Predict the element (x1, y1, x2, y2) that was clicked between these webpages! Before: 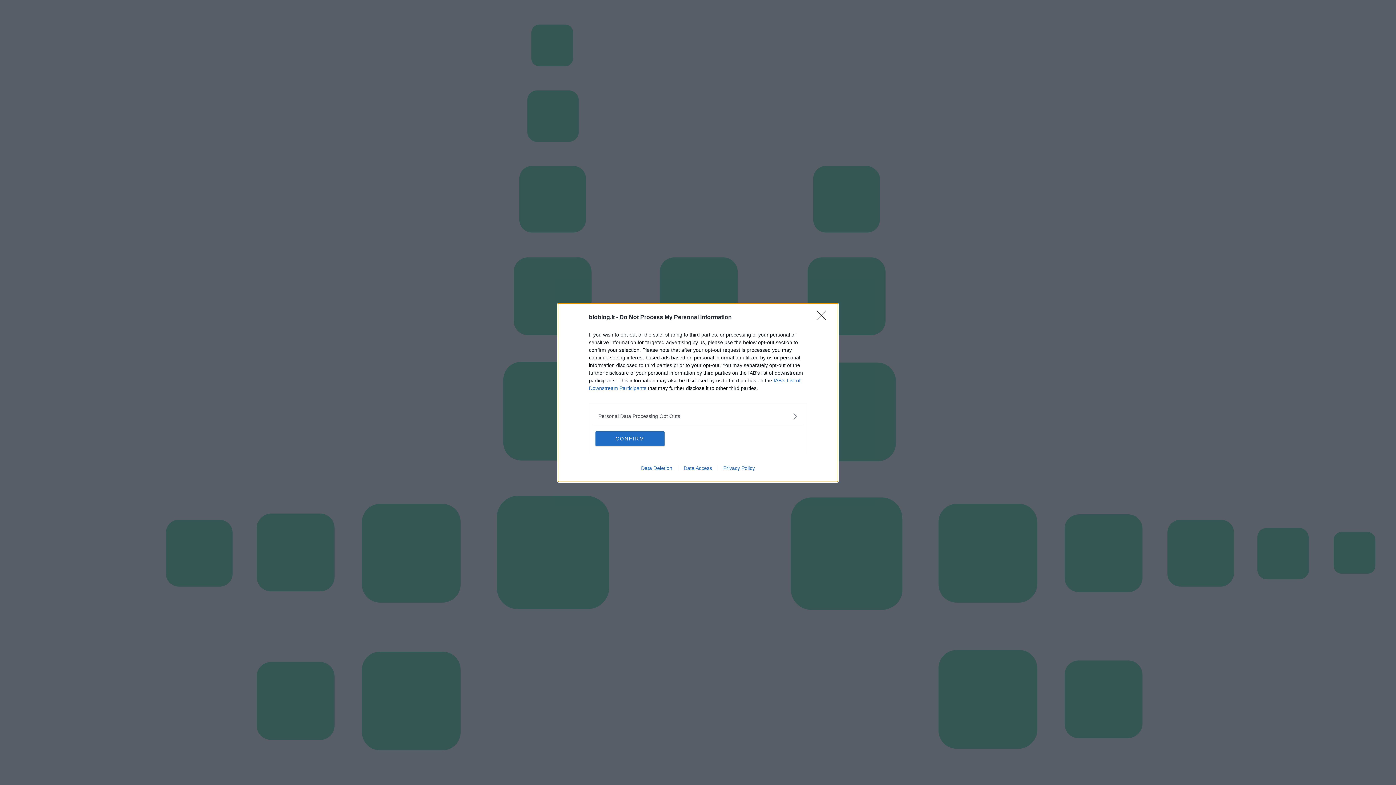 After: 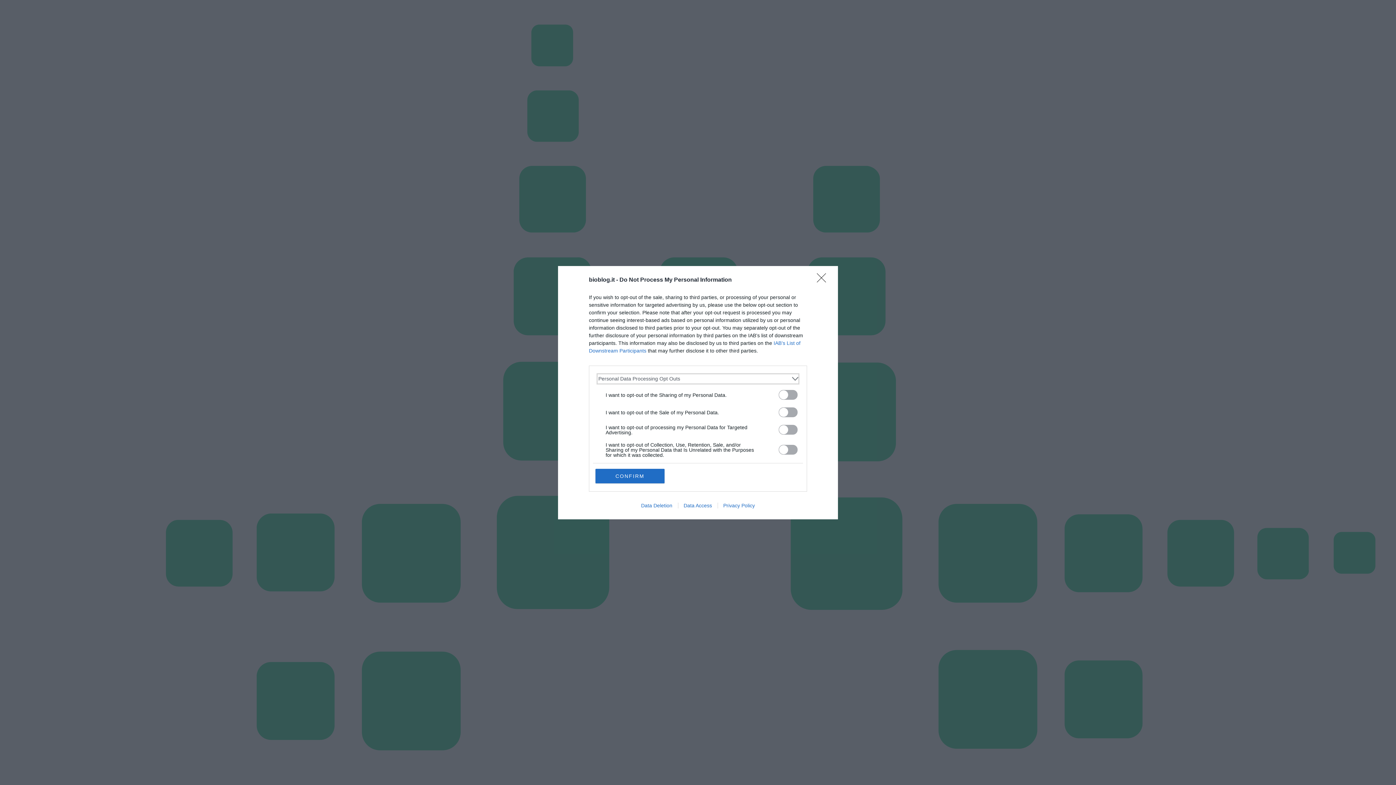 Action: bbox: (598, 412, 797, 420) label: Opt-Outs